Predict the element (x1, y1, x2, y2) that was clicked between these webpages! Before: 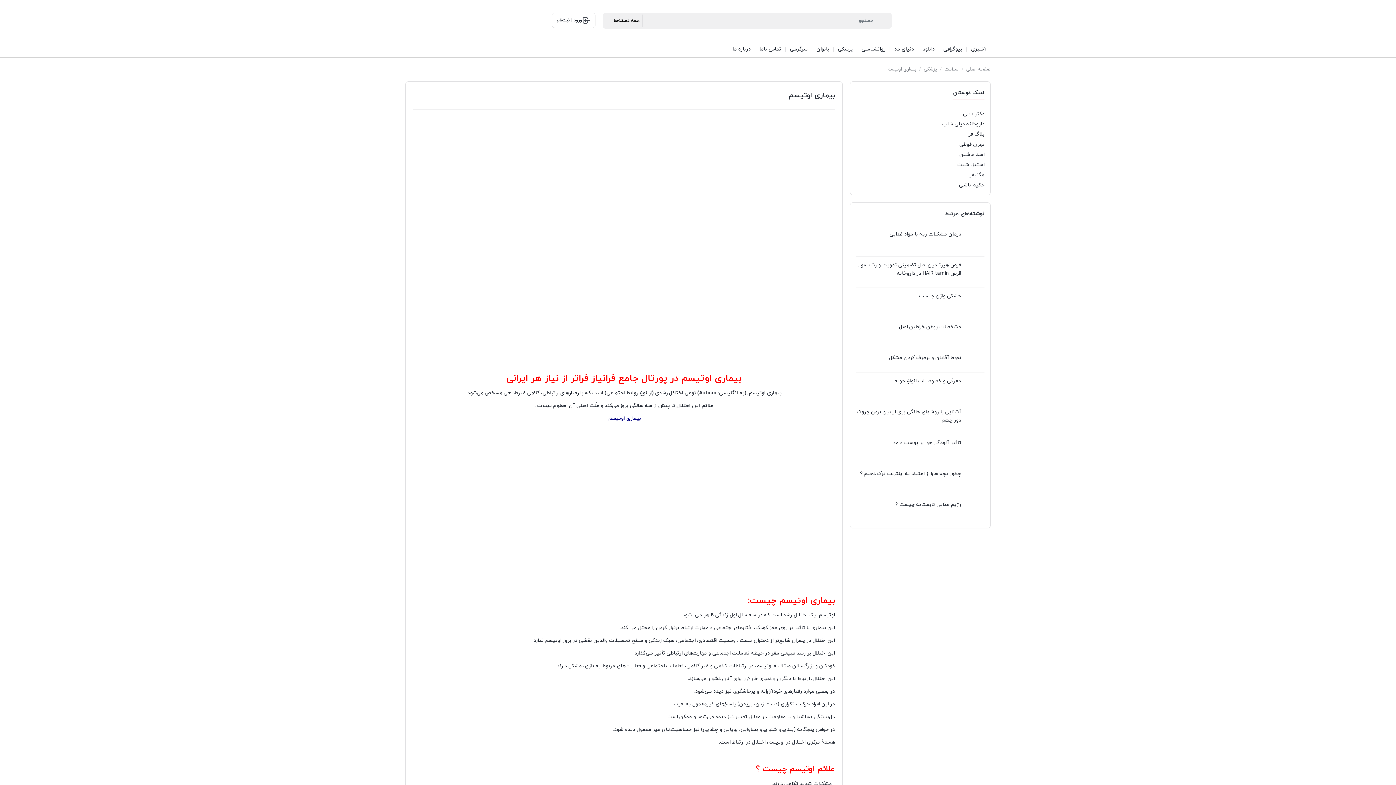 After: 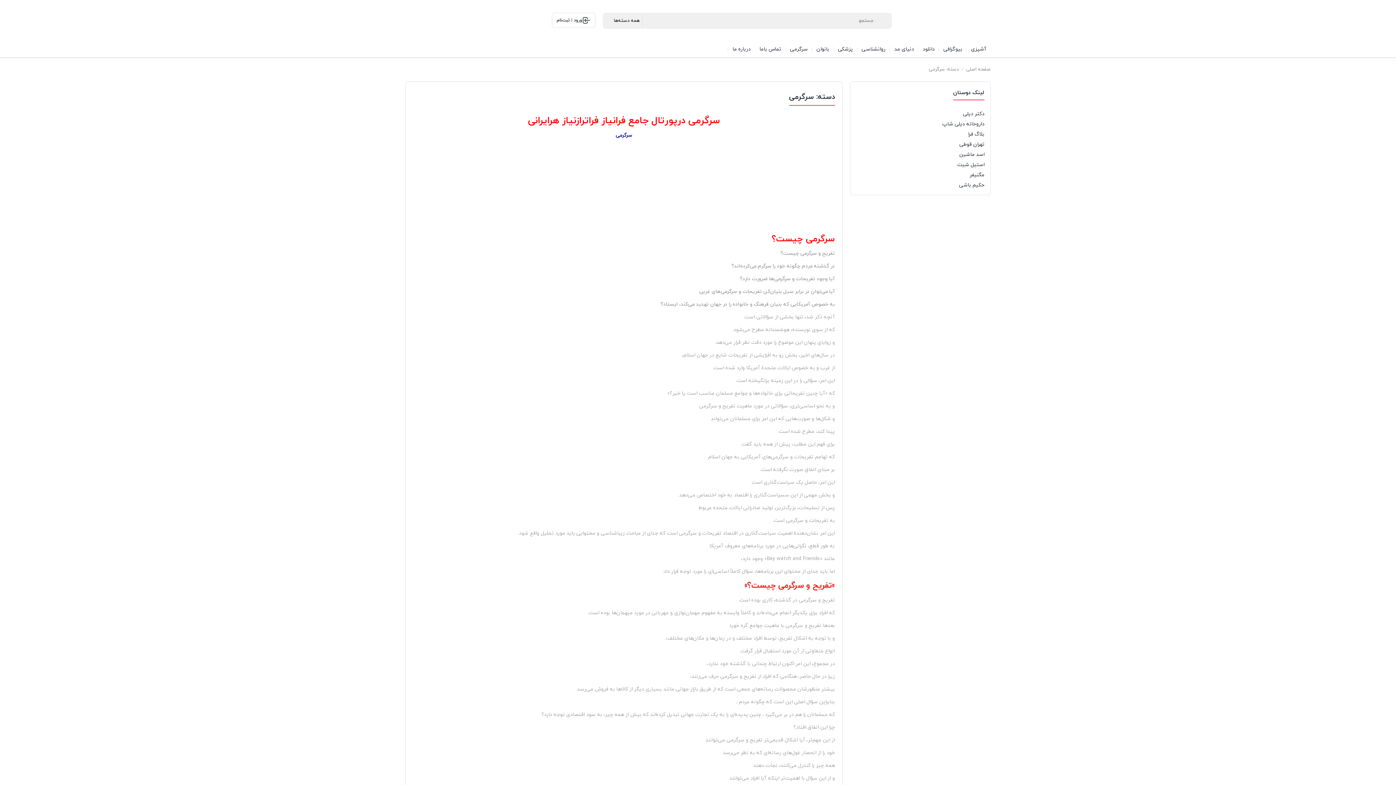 Action: bbox: (785, 41, 812, 57) label: سرگرمی